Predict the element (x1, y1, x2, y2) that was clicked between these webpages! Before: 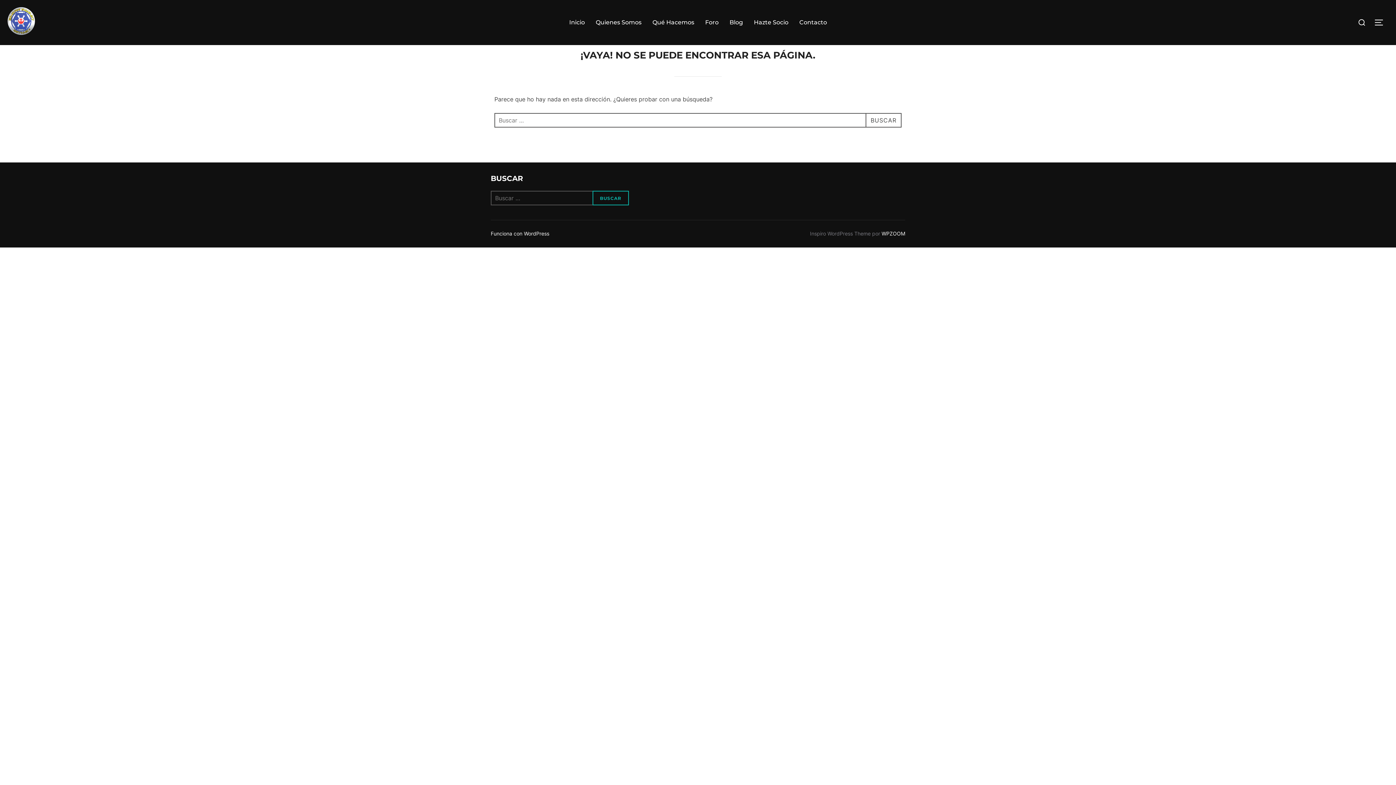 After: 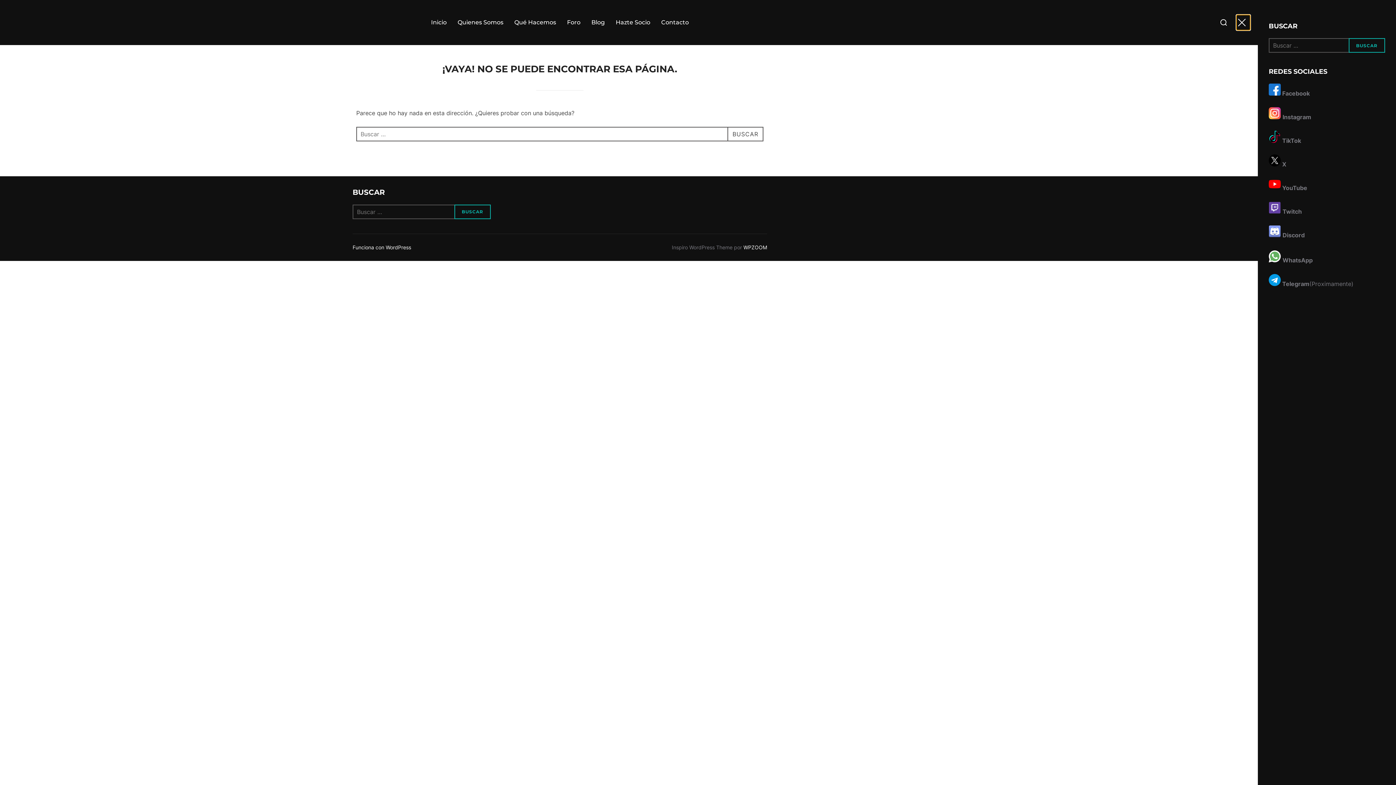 Action: bbox: (1374, 14, 1389, 30) label: ALTERNAR LA BARRA LATERAL Y LA NAVEGACIÓN